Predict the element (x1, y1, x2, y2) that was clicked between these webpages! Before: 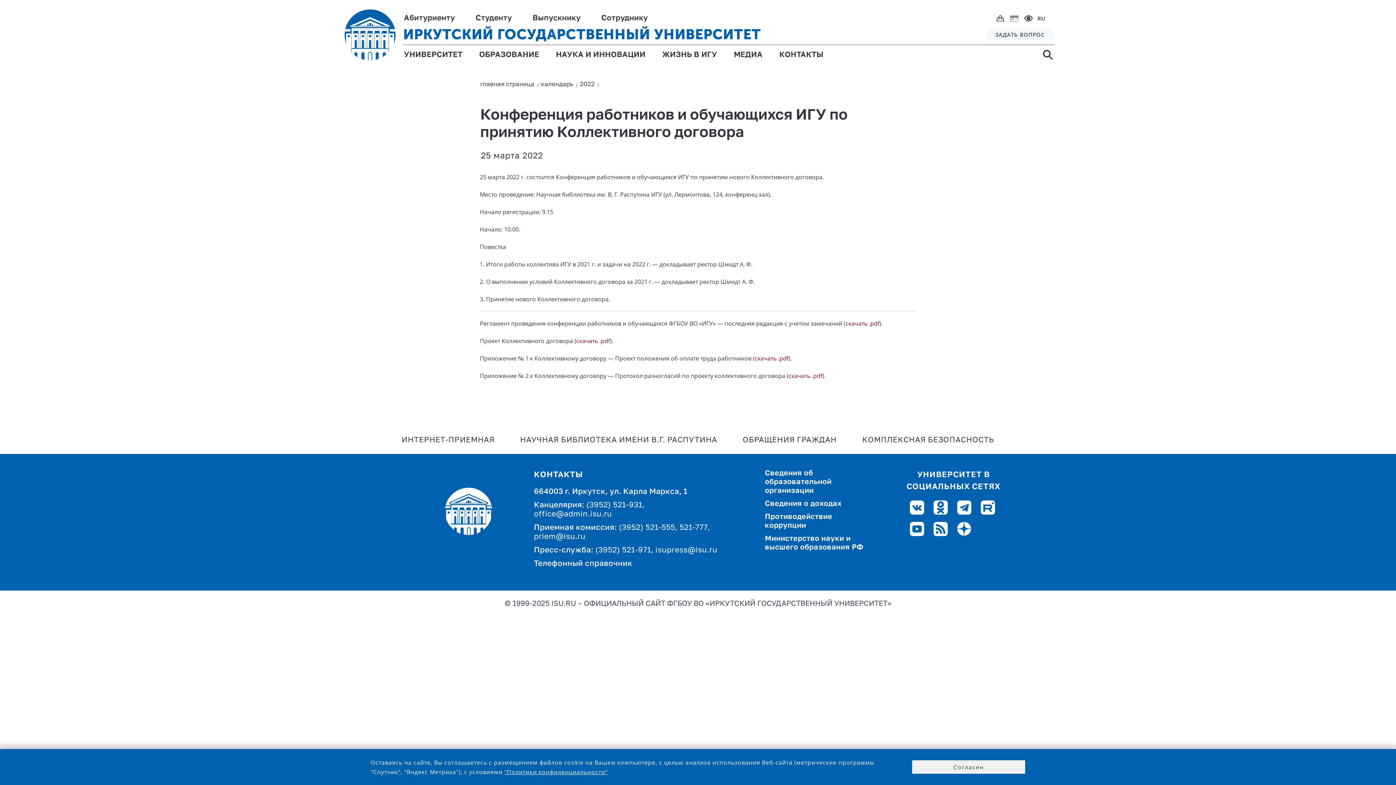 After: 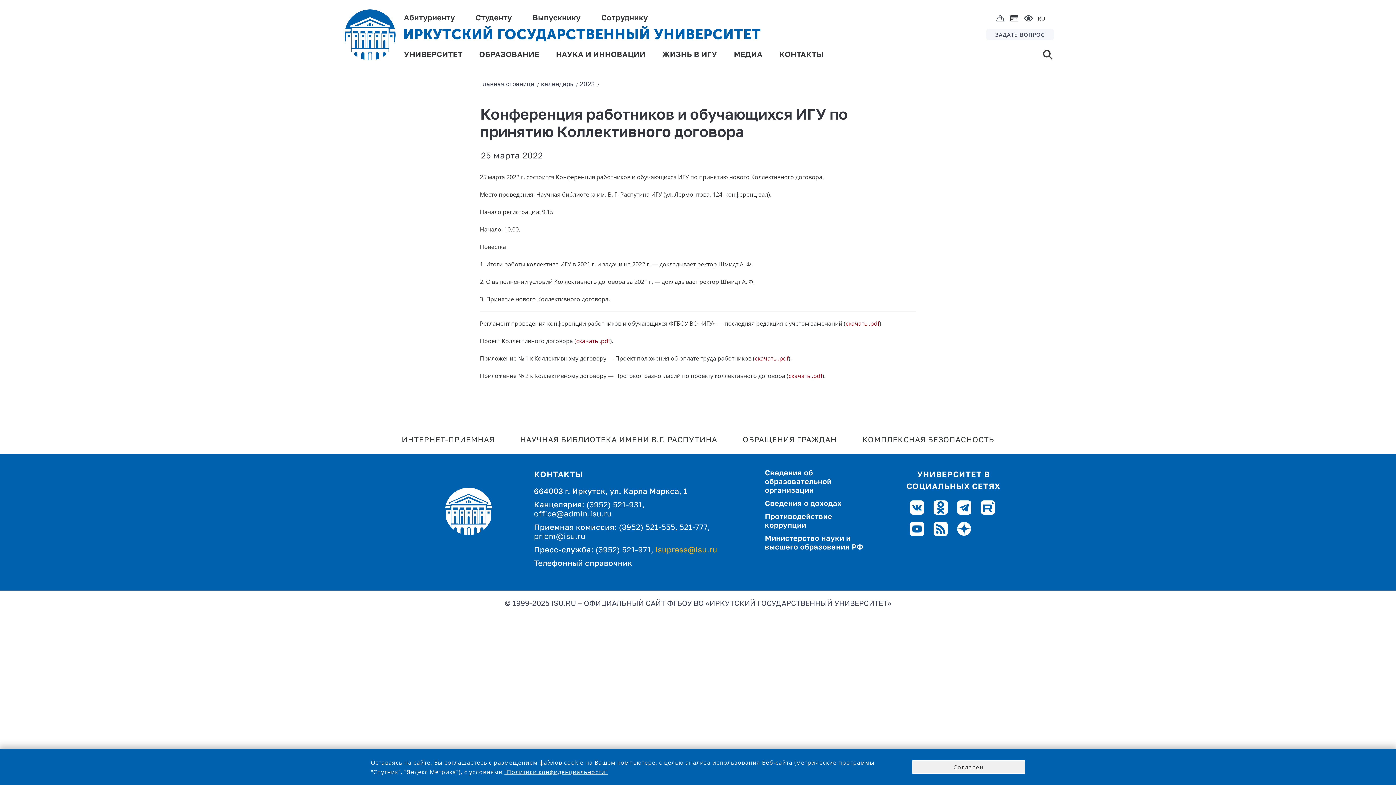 Action: bbox: (655, 546, 717, 554) label: isupress@isu.ru